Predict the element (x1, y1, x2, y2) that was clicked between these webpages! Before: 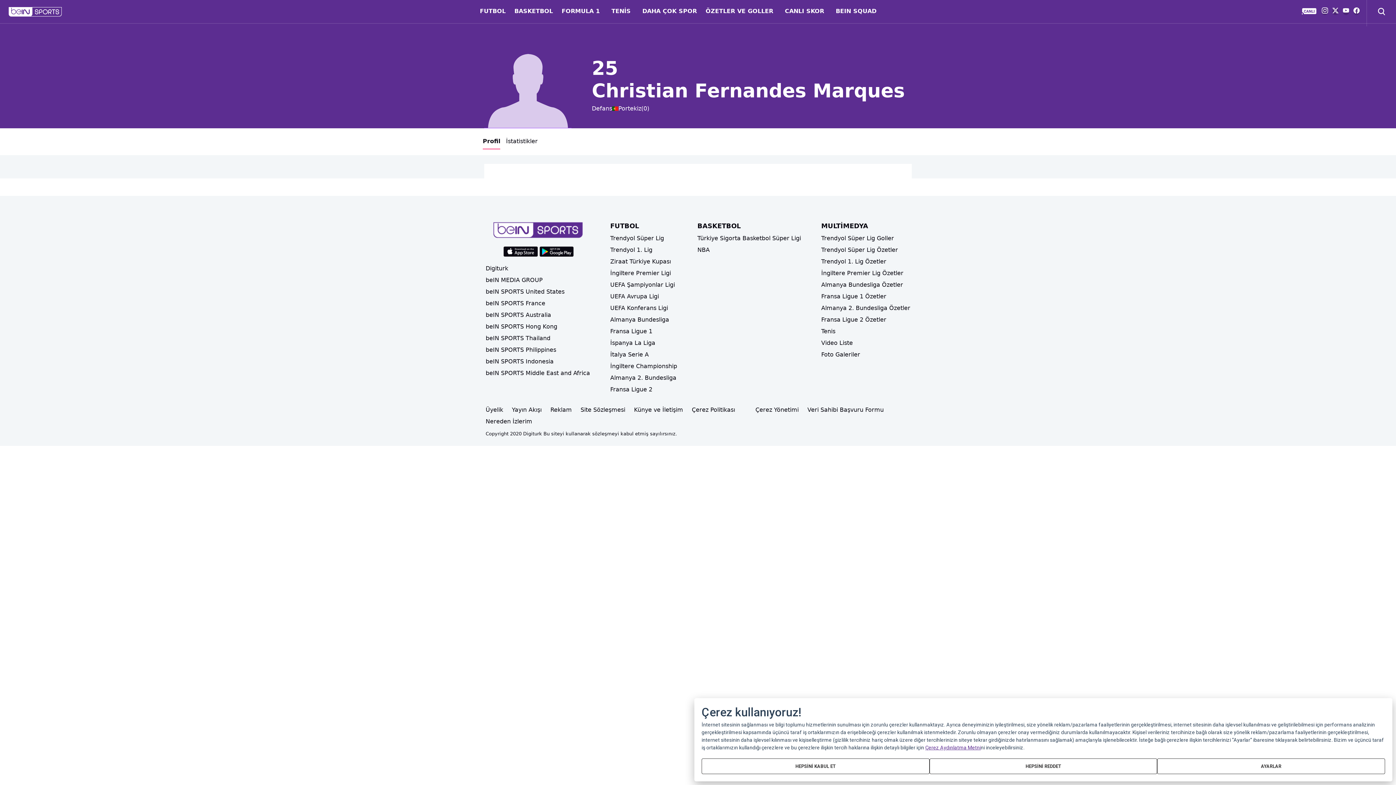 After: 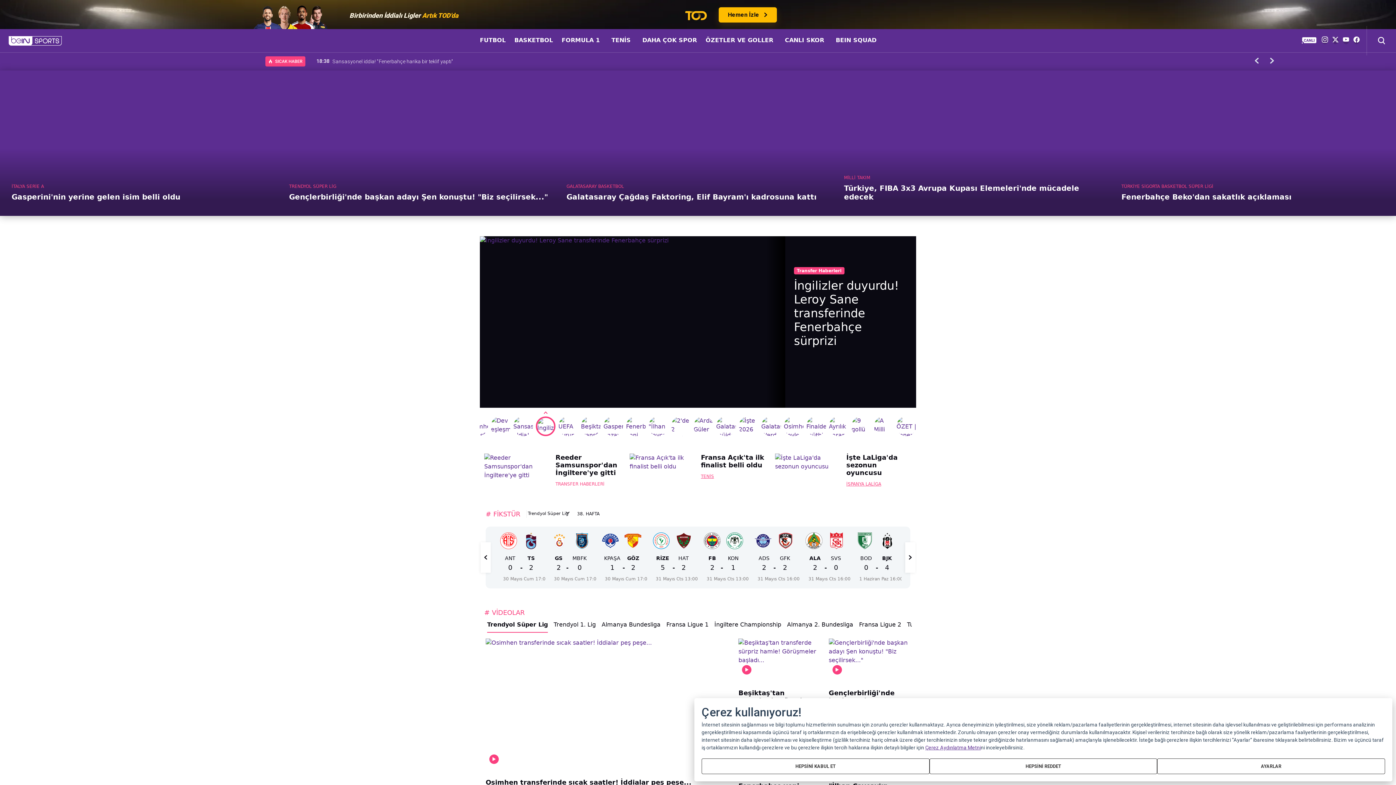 Action: bbox: (493, 232, 582, 239)